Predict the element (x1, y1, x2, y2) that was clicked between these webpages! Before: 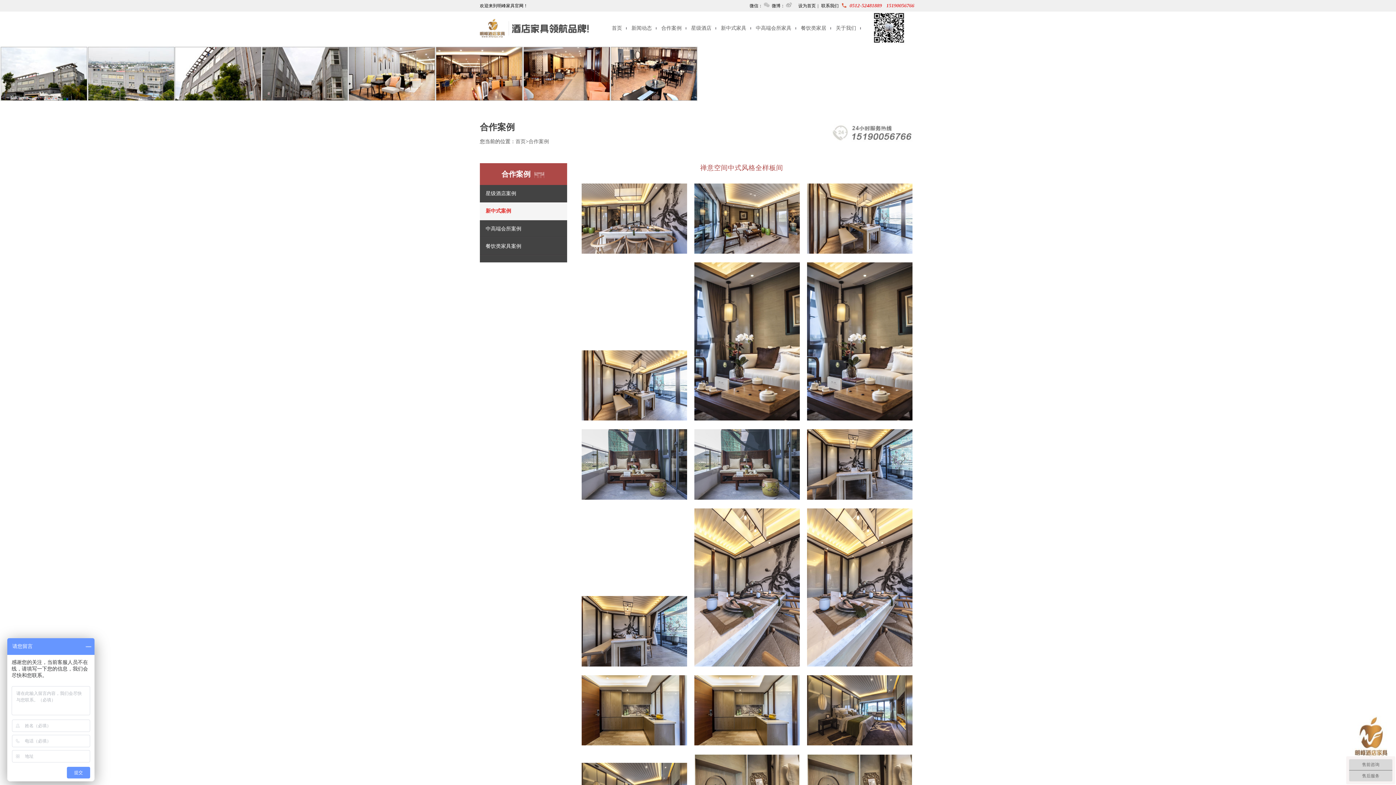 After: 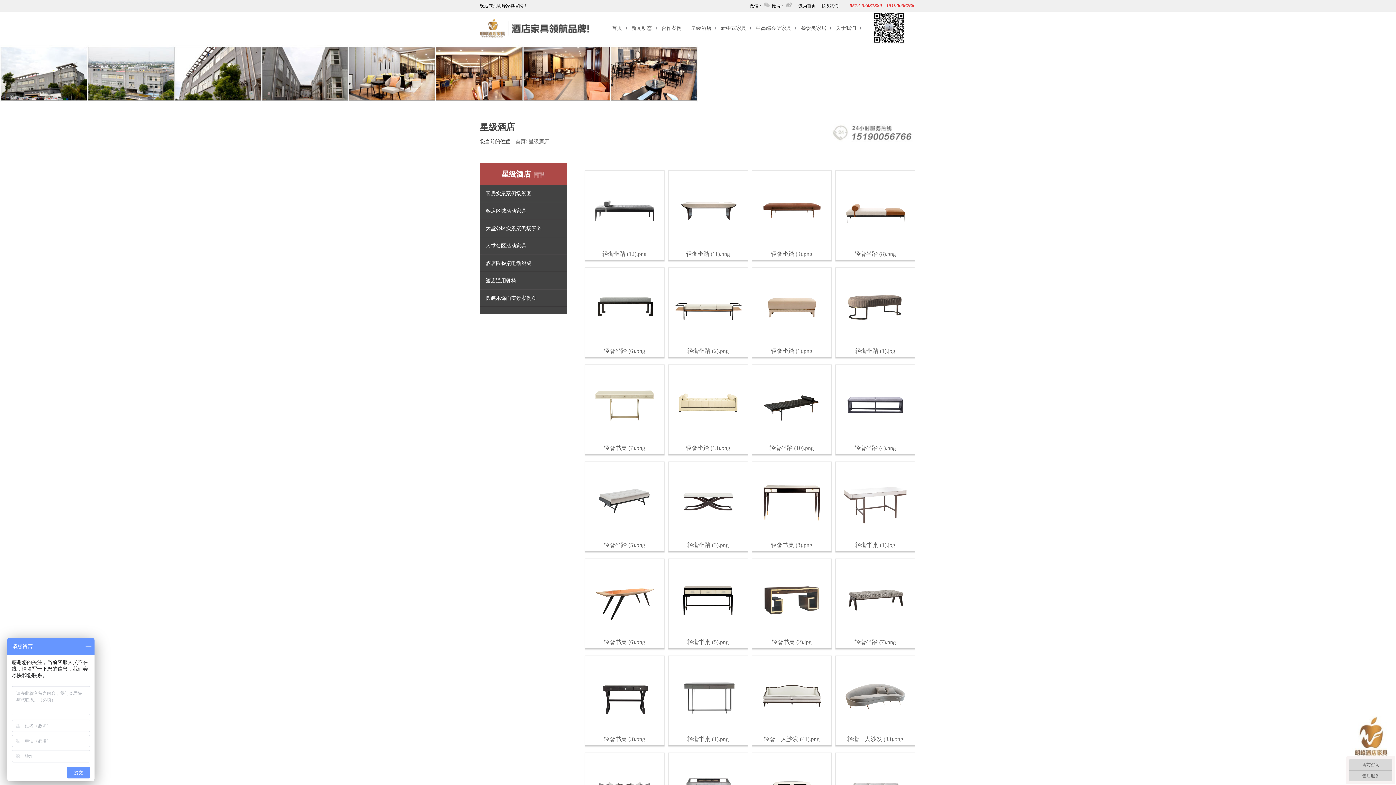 Action: label: 星级酒店 bbox: (686, 11, 716, 45)